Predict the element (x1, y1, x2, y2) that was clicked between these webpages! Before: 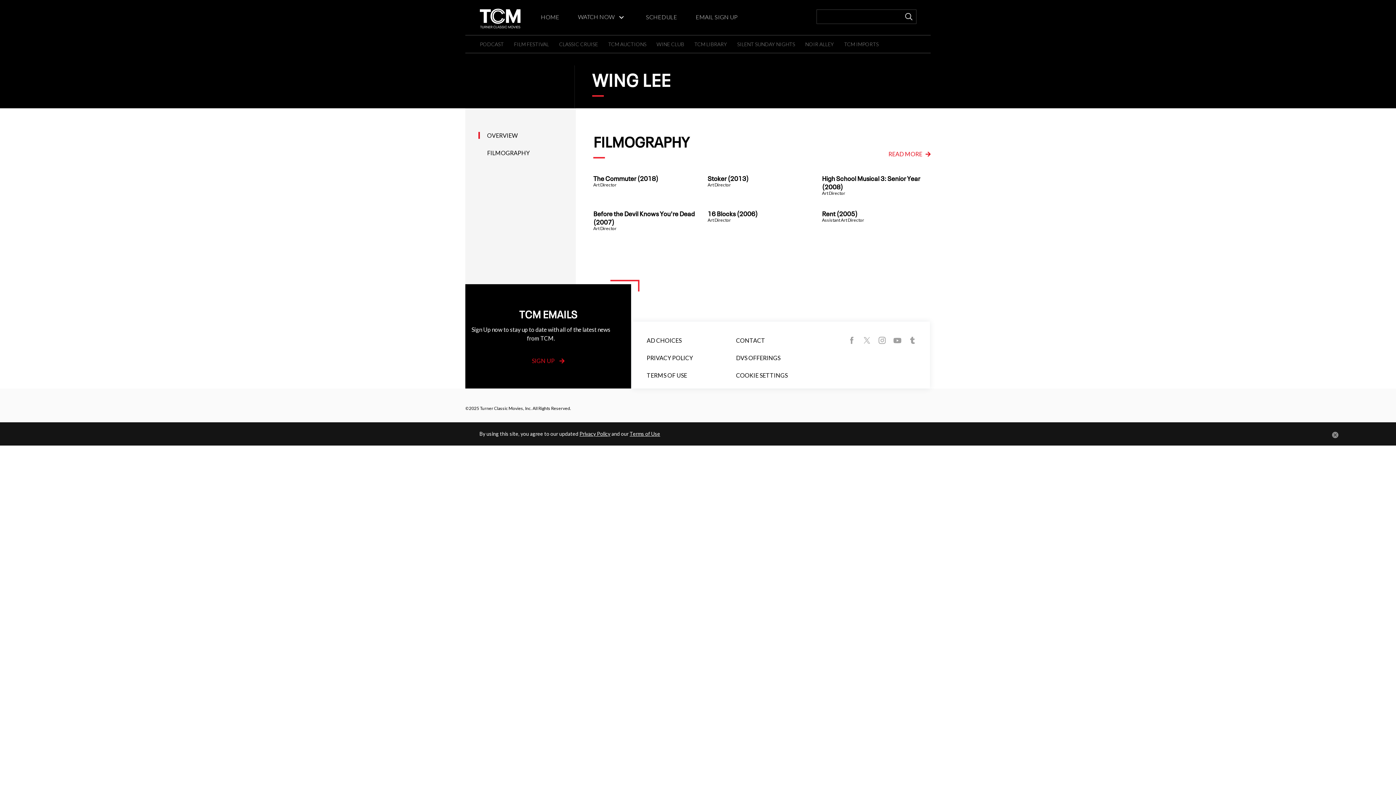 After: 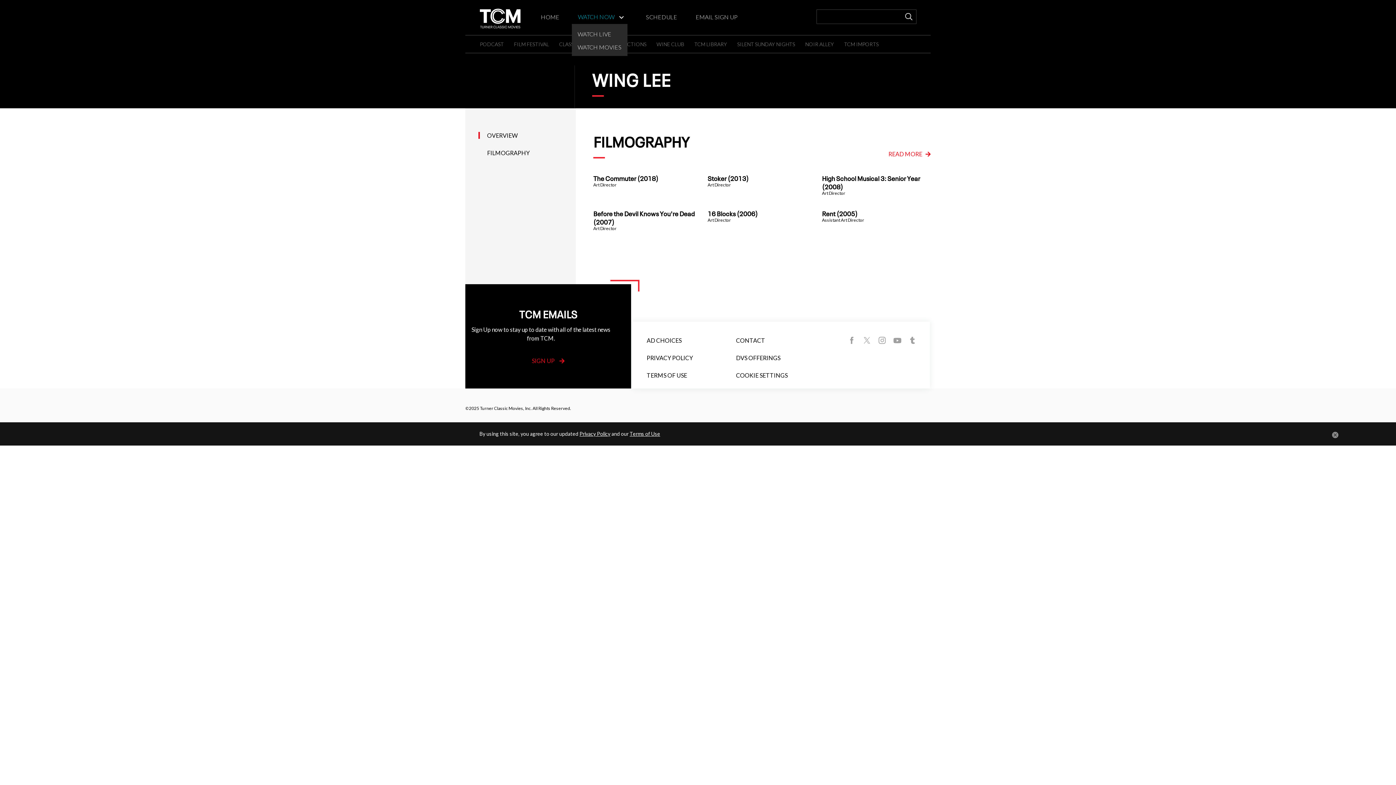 Action: bbox: (578, 13, 614, 20) label: WATCH NOW